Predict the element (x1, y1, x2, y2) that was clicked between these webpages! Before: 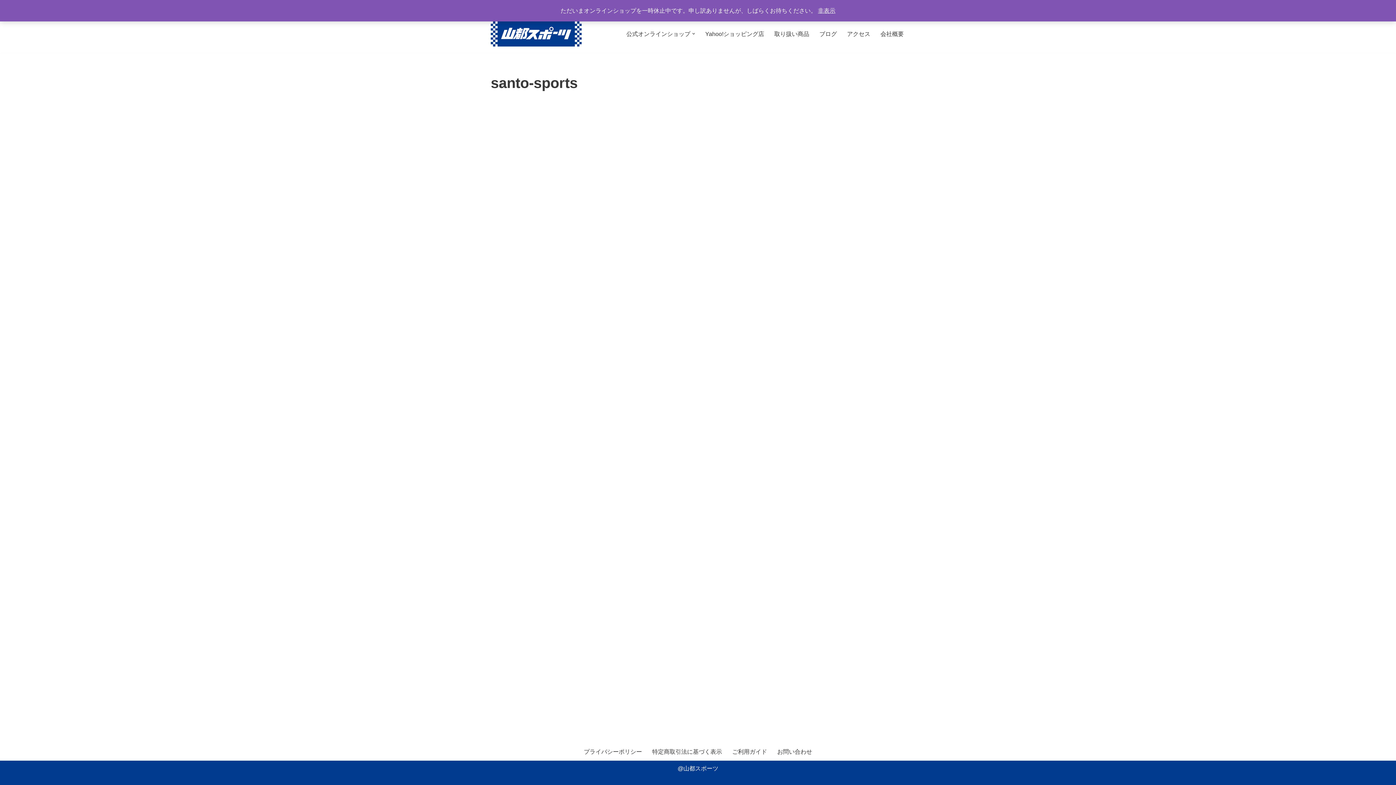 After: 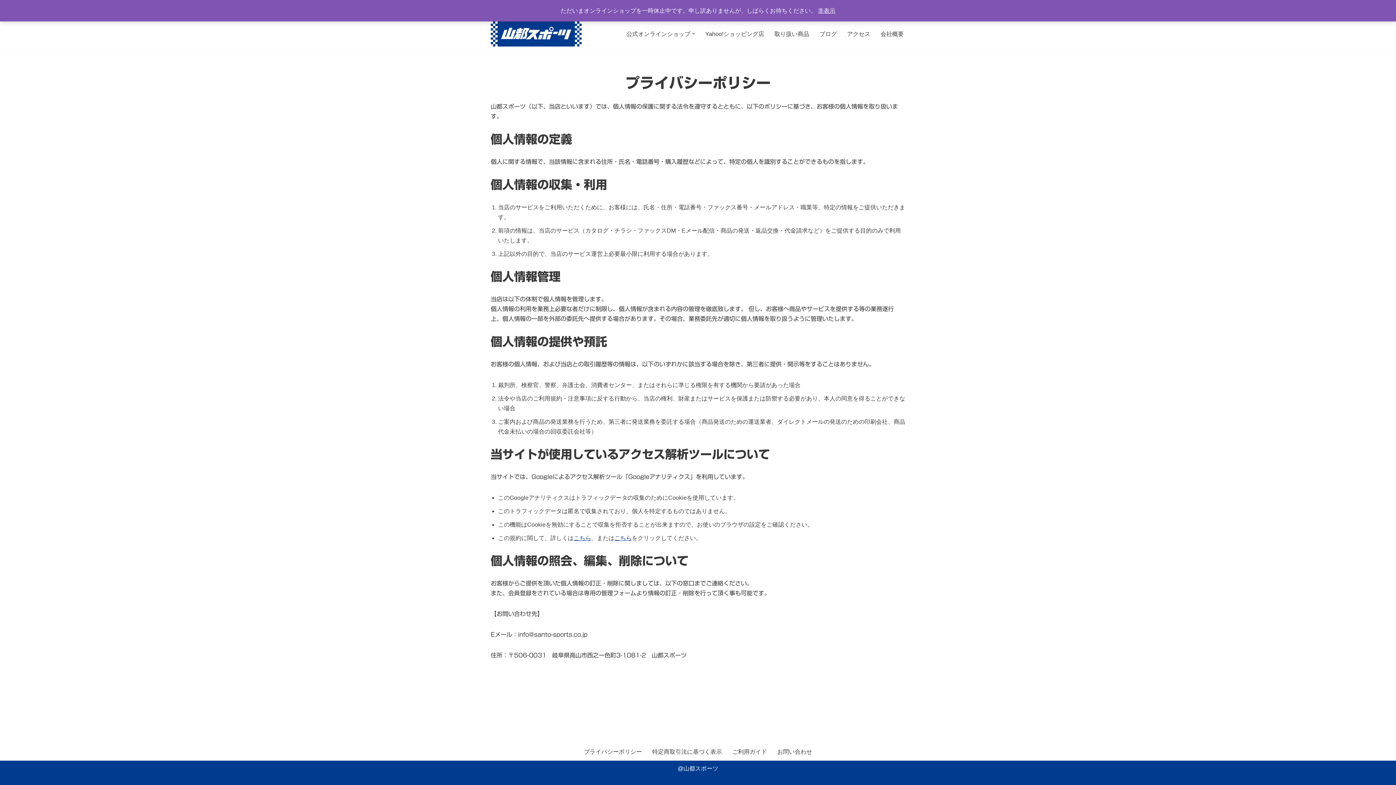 Action: label: プライバシーポリシー bbox: (584, 747, 642, 756)